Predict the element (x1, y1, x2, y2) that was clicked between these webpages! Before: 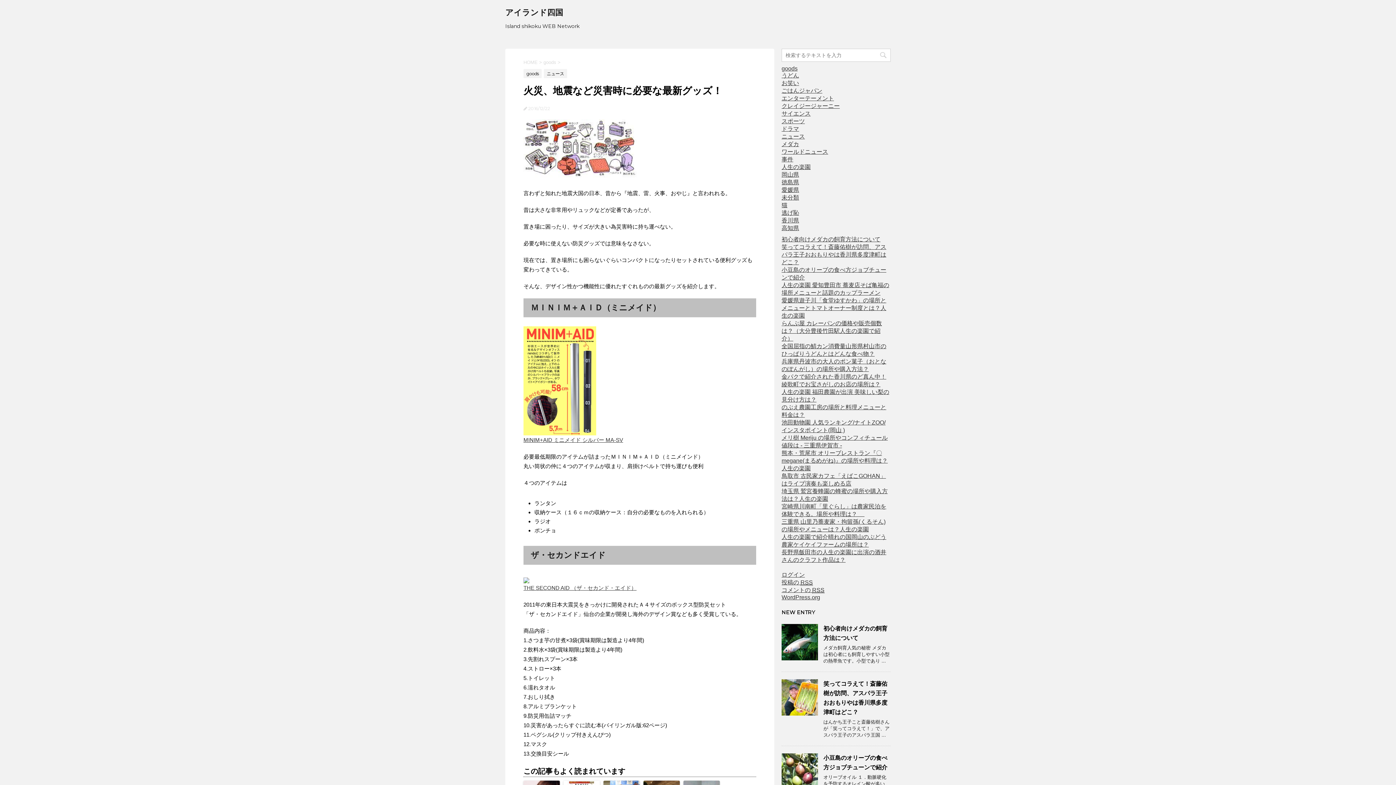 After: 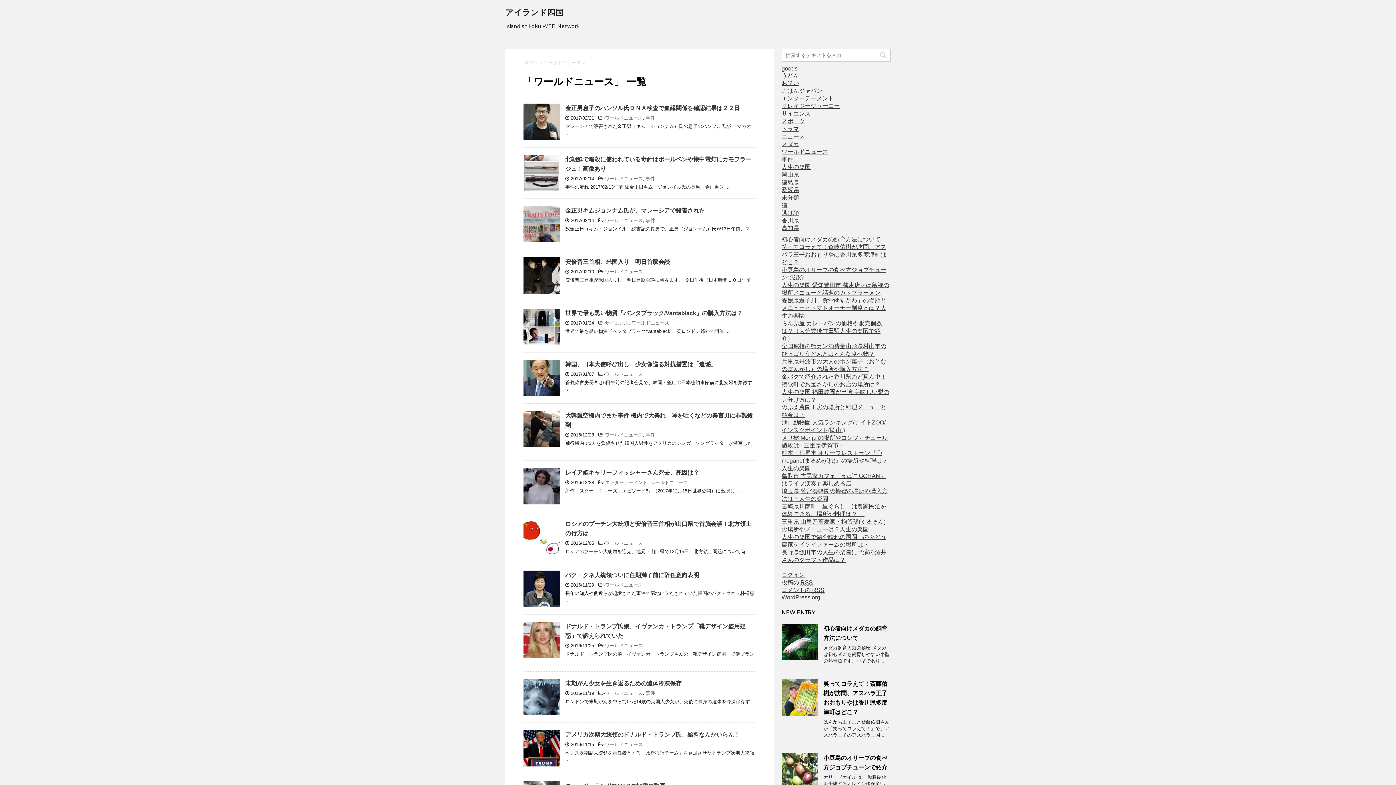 Action: label: ワールドニュース bbox: (781, 148, 828, 154)